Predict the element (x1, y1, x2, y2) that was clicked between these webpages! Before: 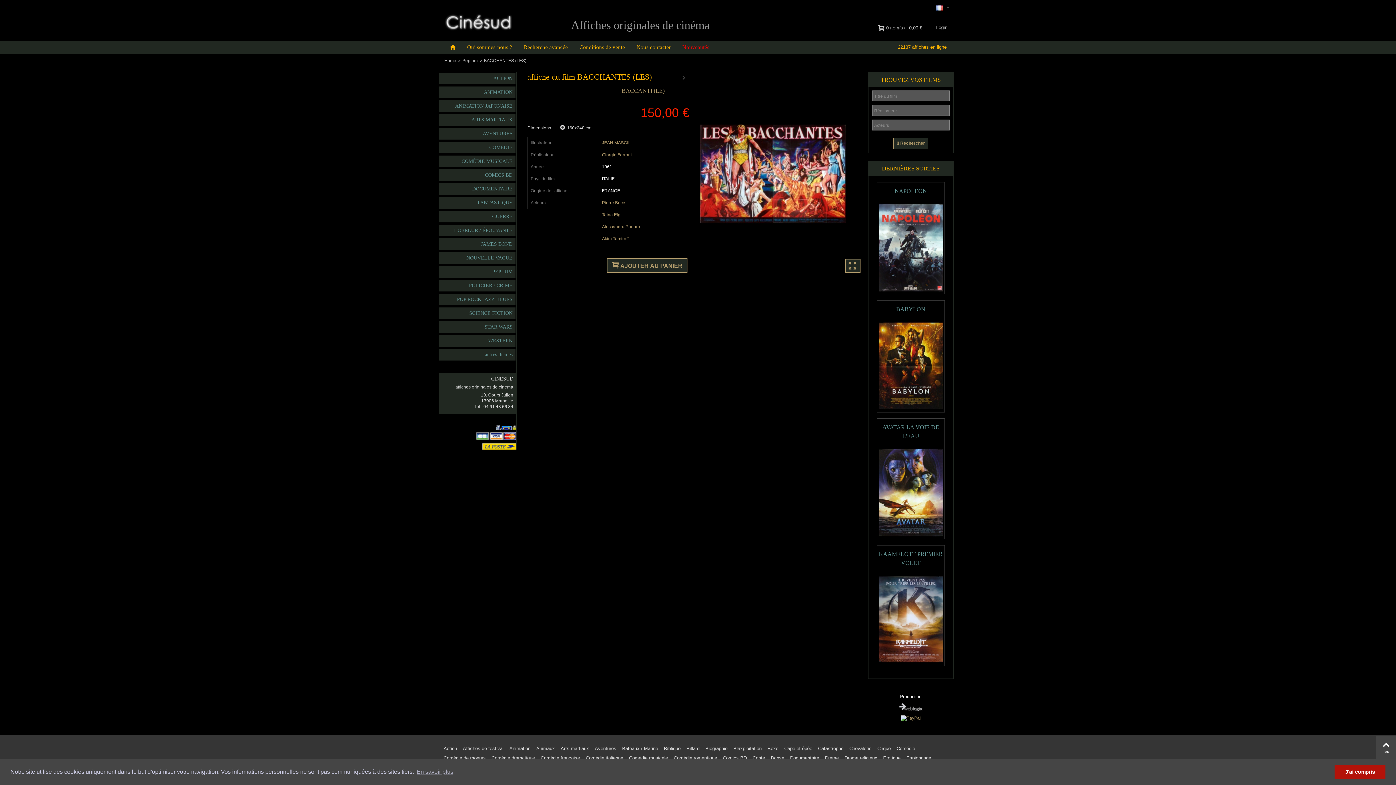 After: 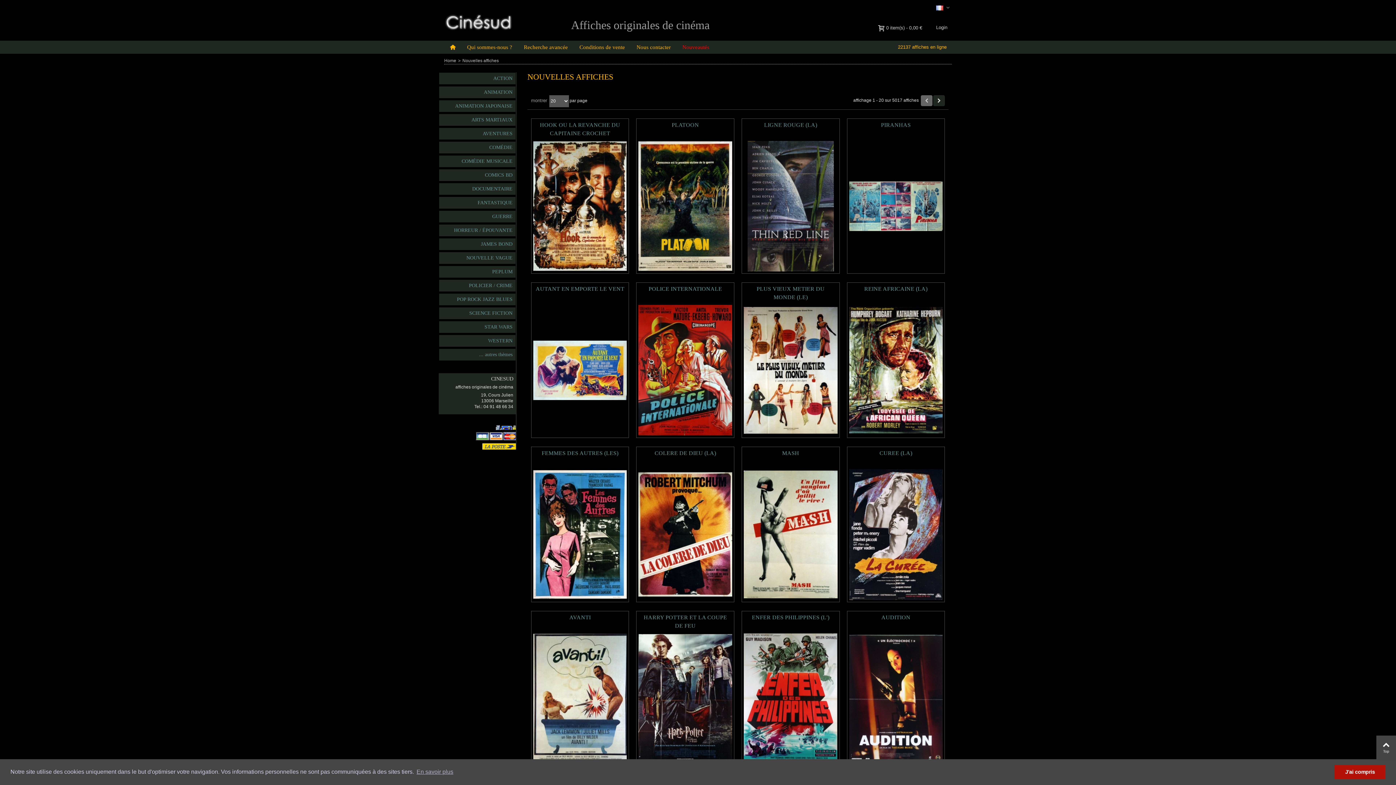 Action: bbox: (882, 164, 939, 176) label: DERNIÈRES SORTIES